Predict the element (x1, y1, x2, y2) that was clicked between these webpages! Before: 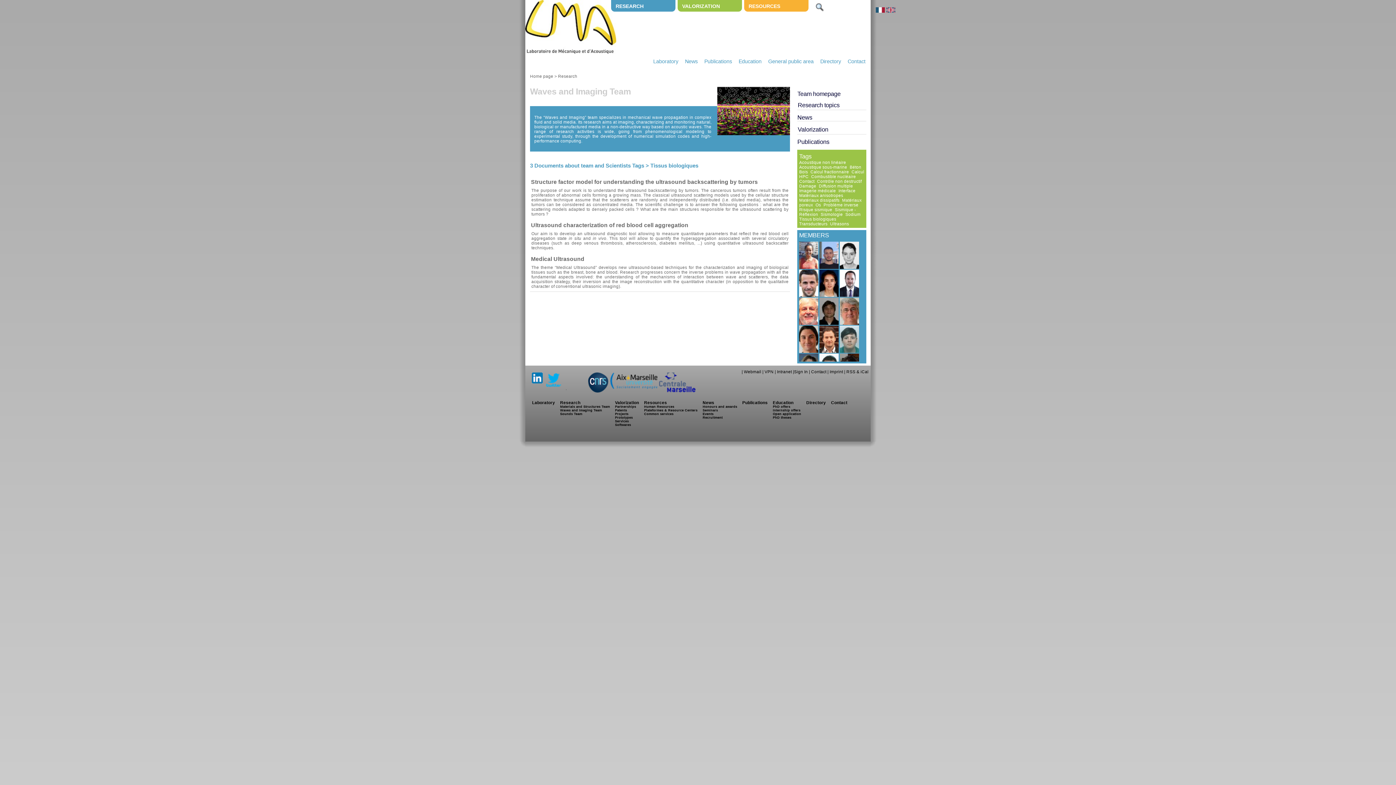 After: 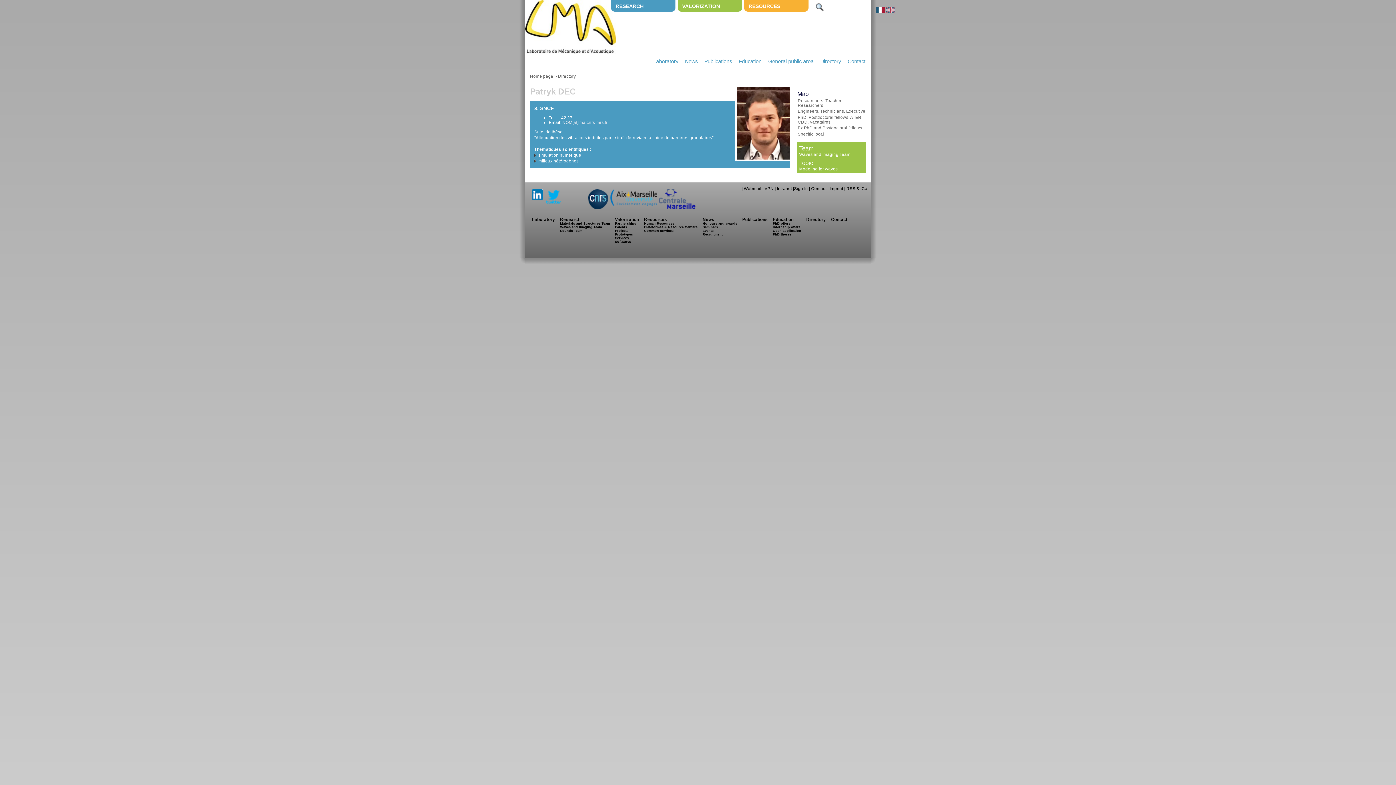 Action: bbox: (819, 349, 839, 353)